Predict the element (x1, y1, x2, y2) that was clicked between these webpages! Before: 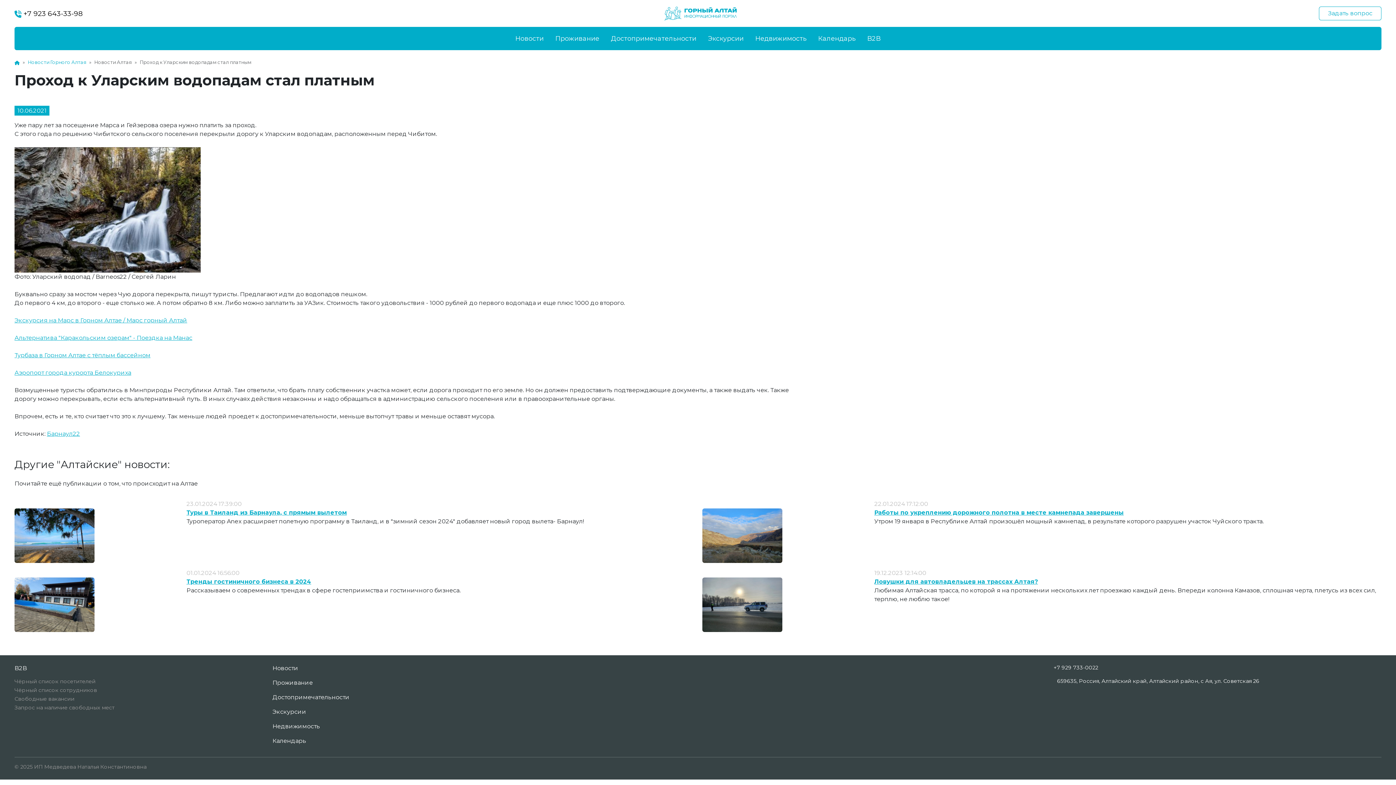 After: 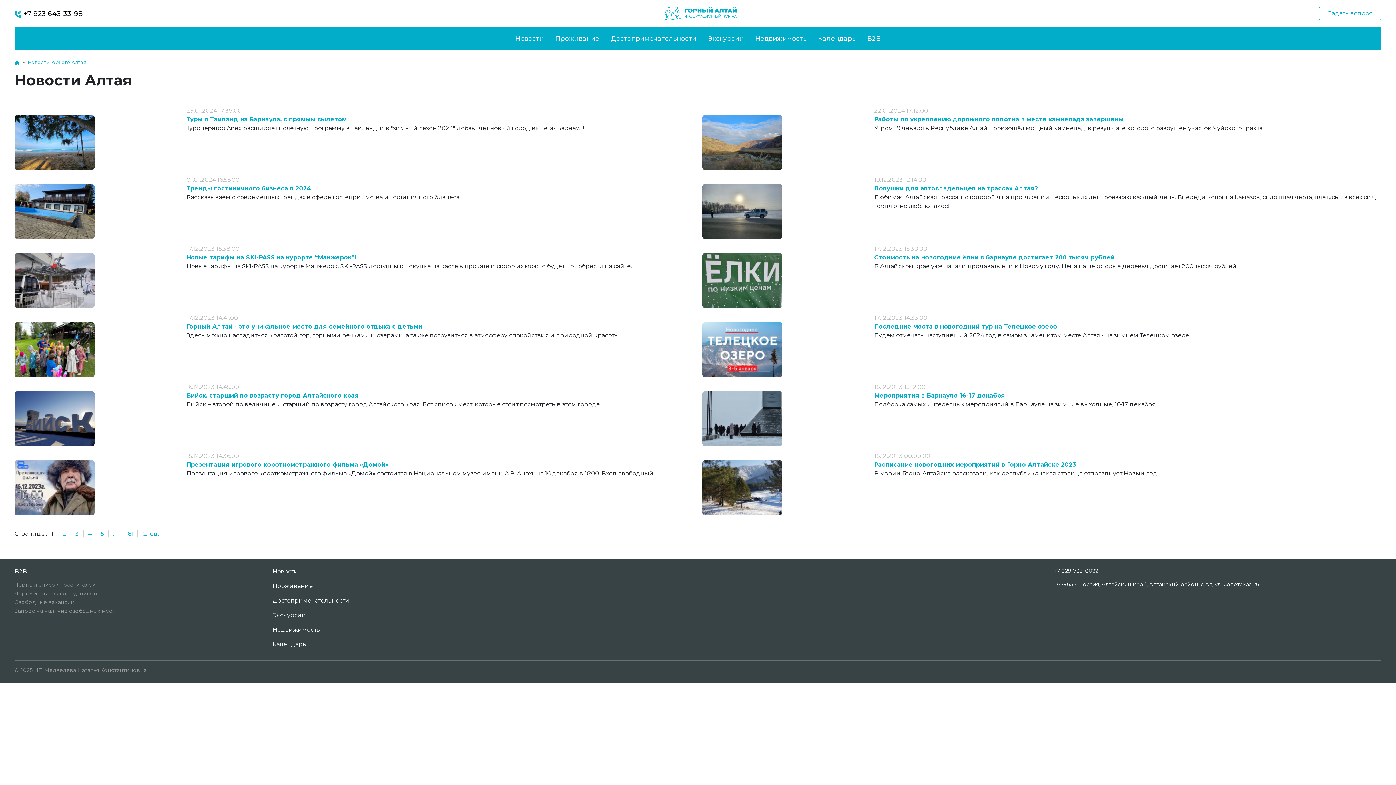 Action: label: Новости bbox: (272, 664, 521, 673)